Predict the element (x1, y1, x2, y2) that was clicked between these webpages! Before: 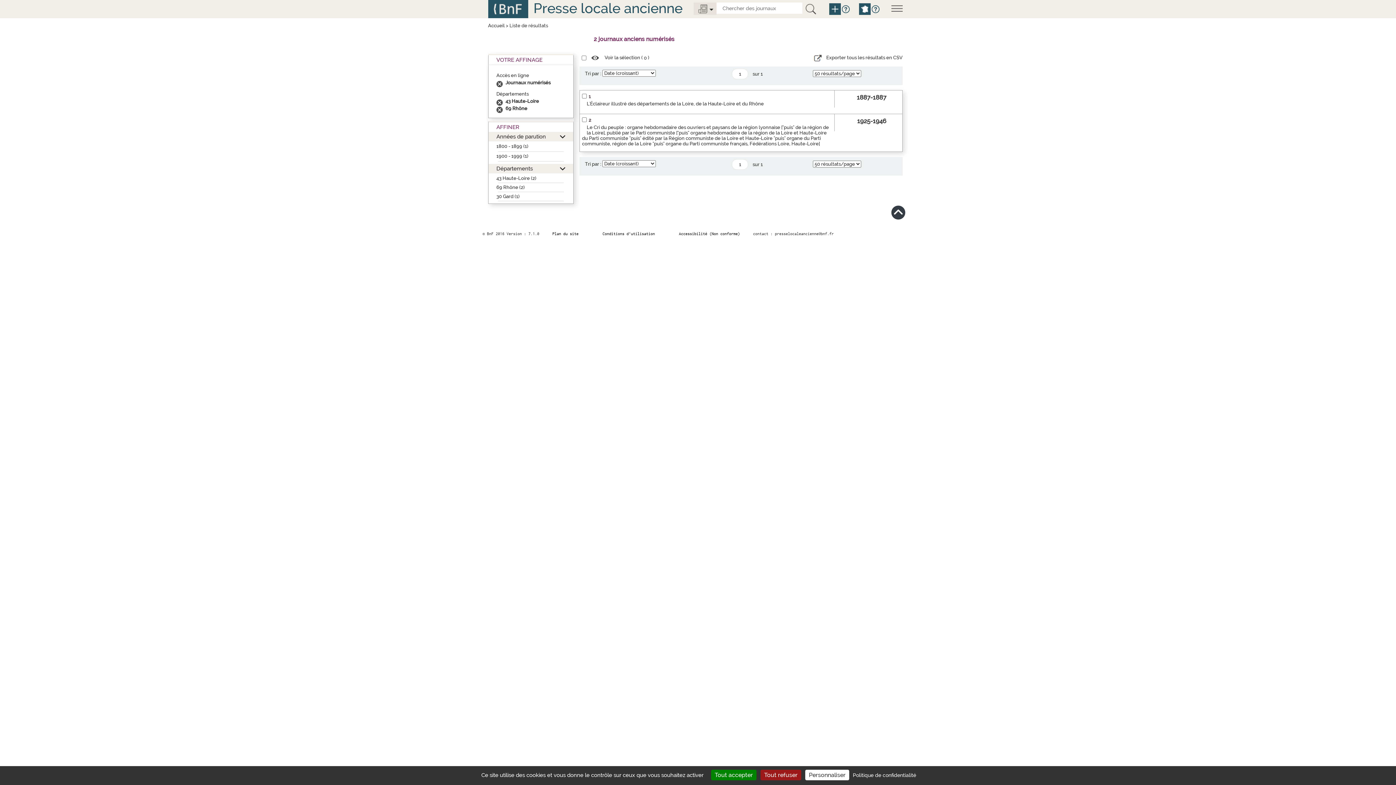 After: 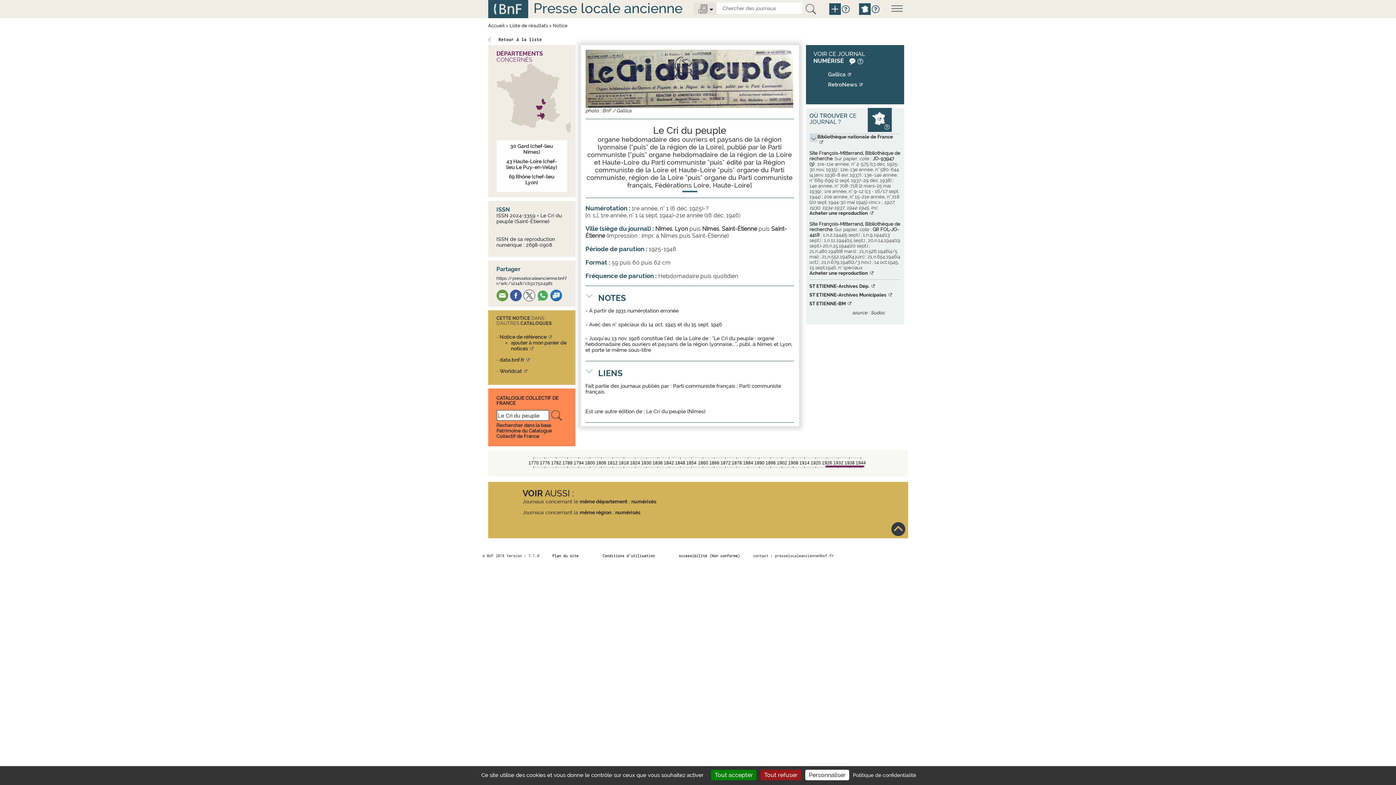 Action: bbox: (582, 124, 829, 146) label: Le Cri du peuple : organe hebdomadaire des ouvriers et paysans de la région lyonnaise ["puis" de la région de la Loire], publié par le Parti communiste ["puis" organe hebdomadaire de la région de la Loire et Haute-Loire du Parti communiste "puis" édité par la Région communiste de la Loire et Haute-Loire "puis" organe du Parti communiste, région de la Loire "puis" organe du Parti communiste français, Fédérations Loire, Haute-Loire]